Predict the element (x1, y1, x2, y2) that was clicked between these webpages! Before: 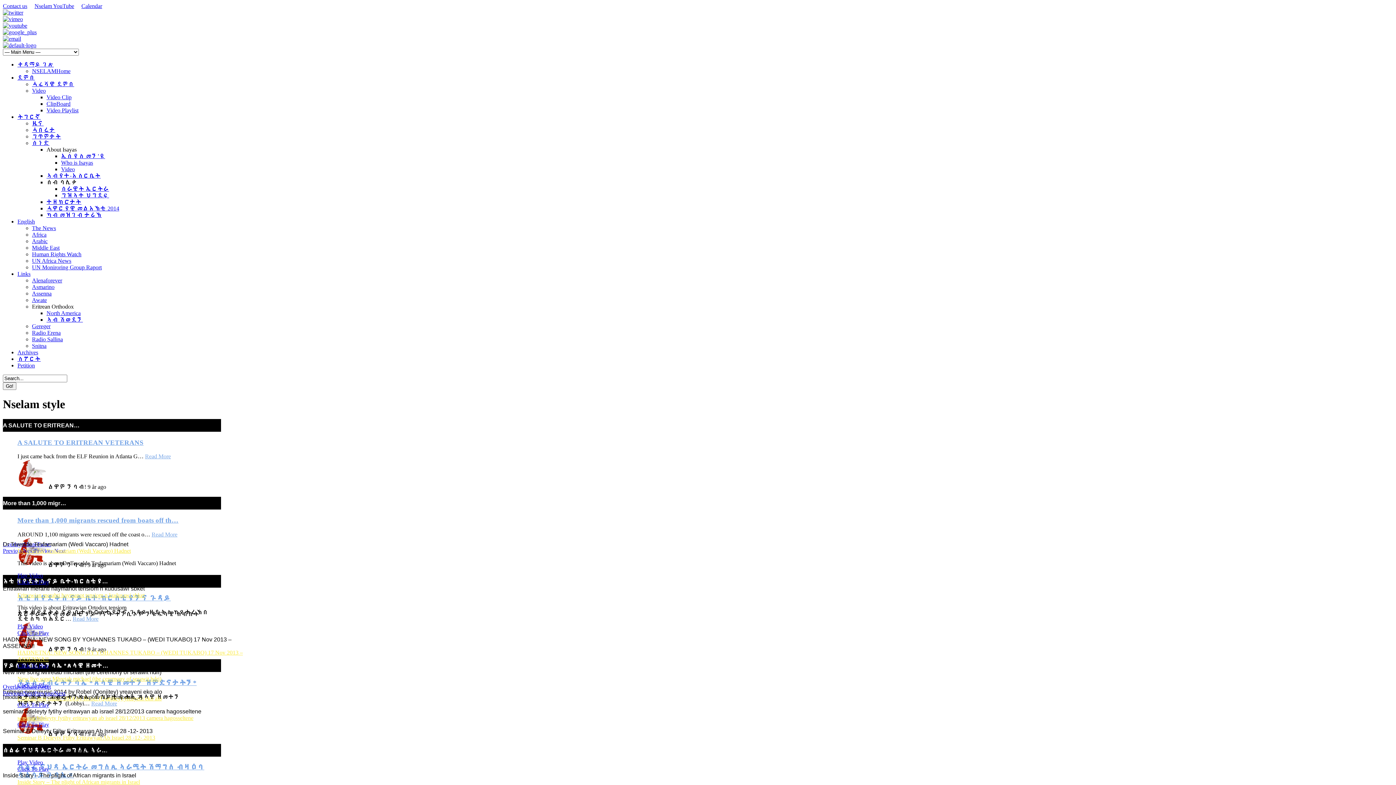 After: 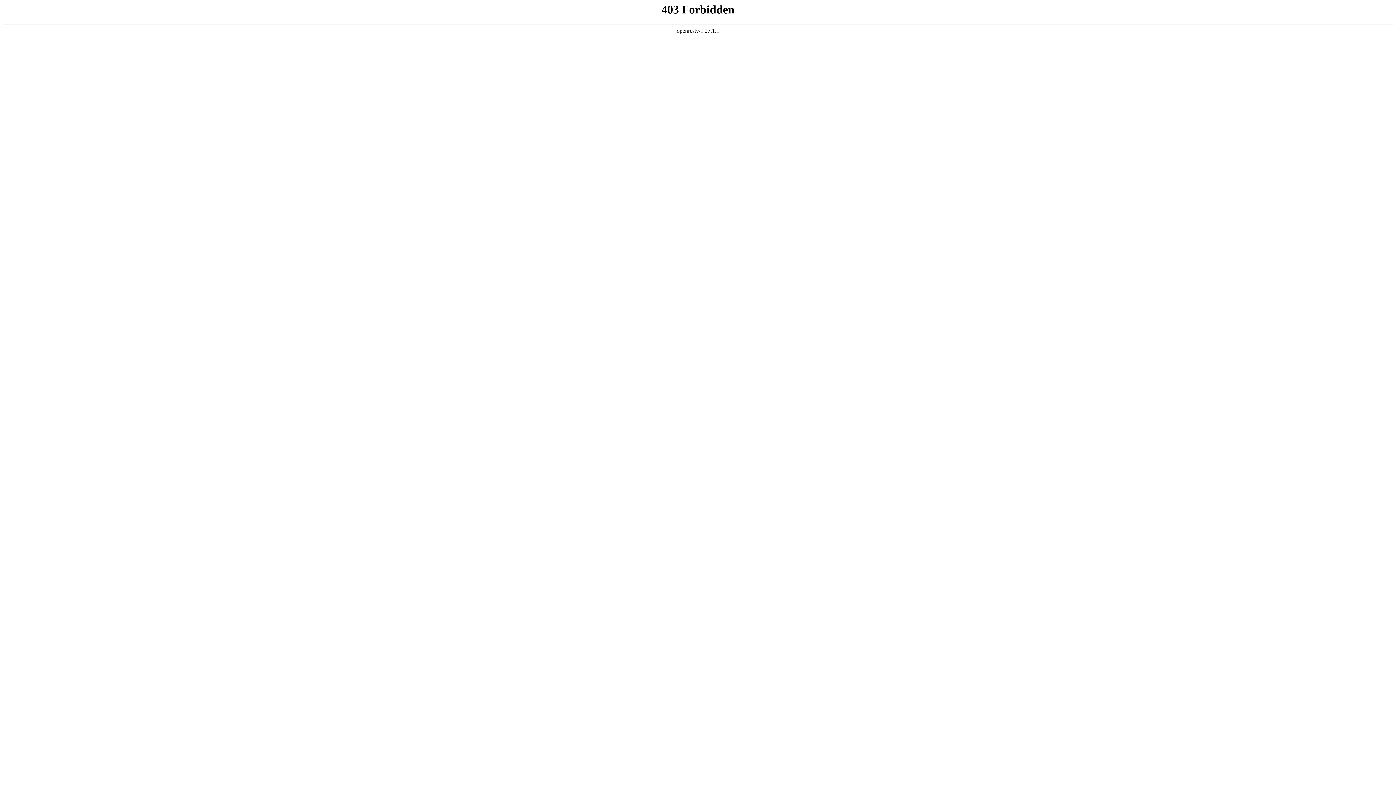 Action: label: ግዝኣተ ህግደፍ bbox: (61, 192, 109, 198)